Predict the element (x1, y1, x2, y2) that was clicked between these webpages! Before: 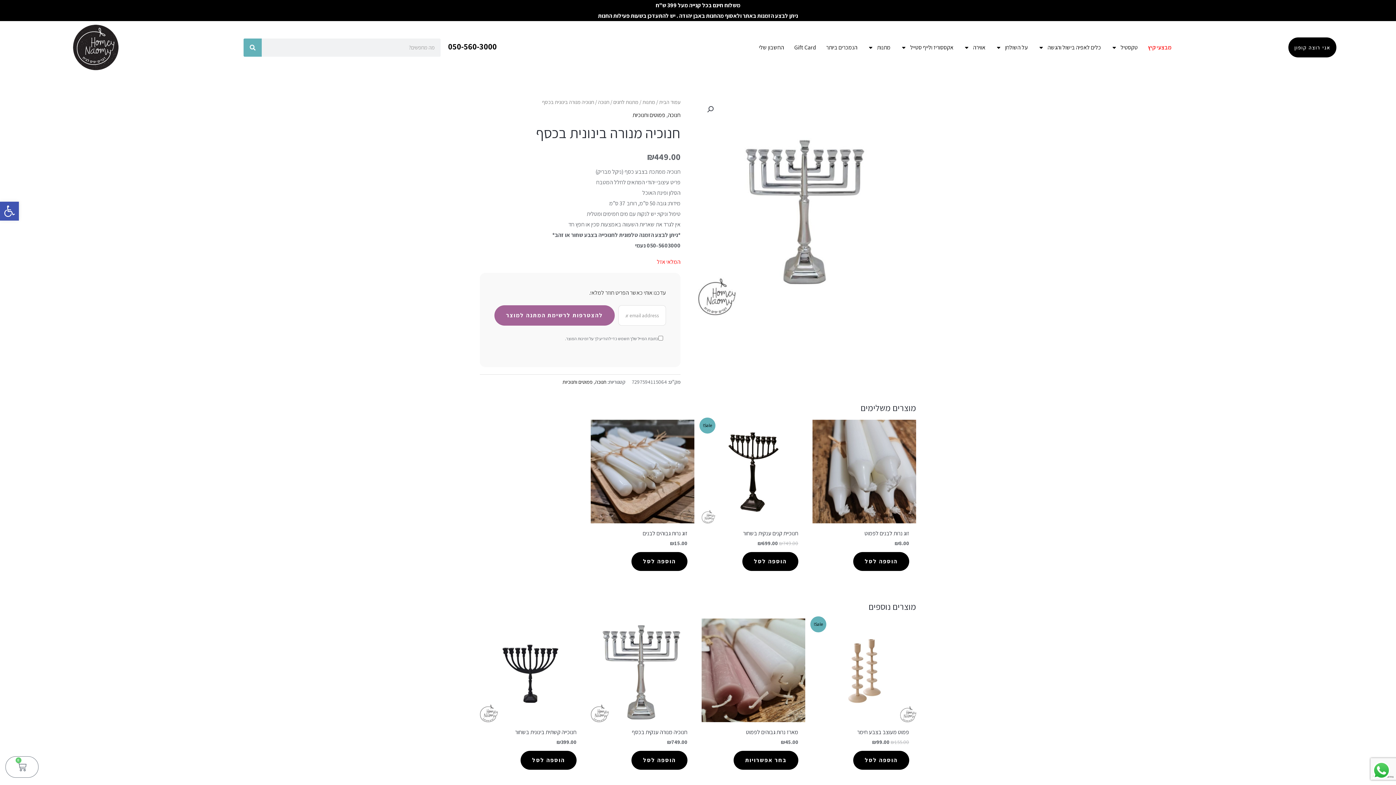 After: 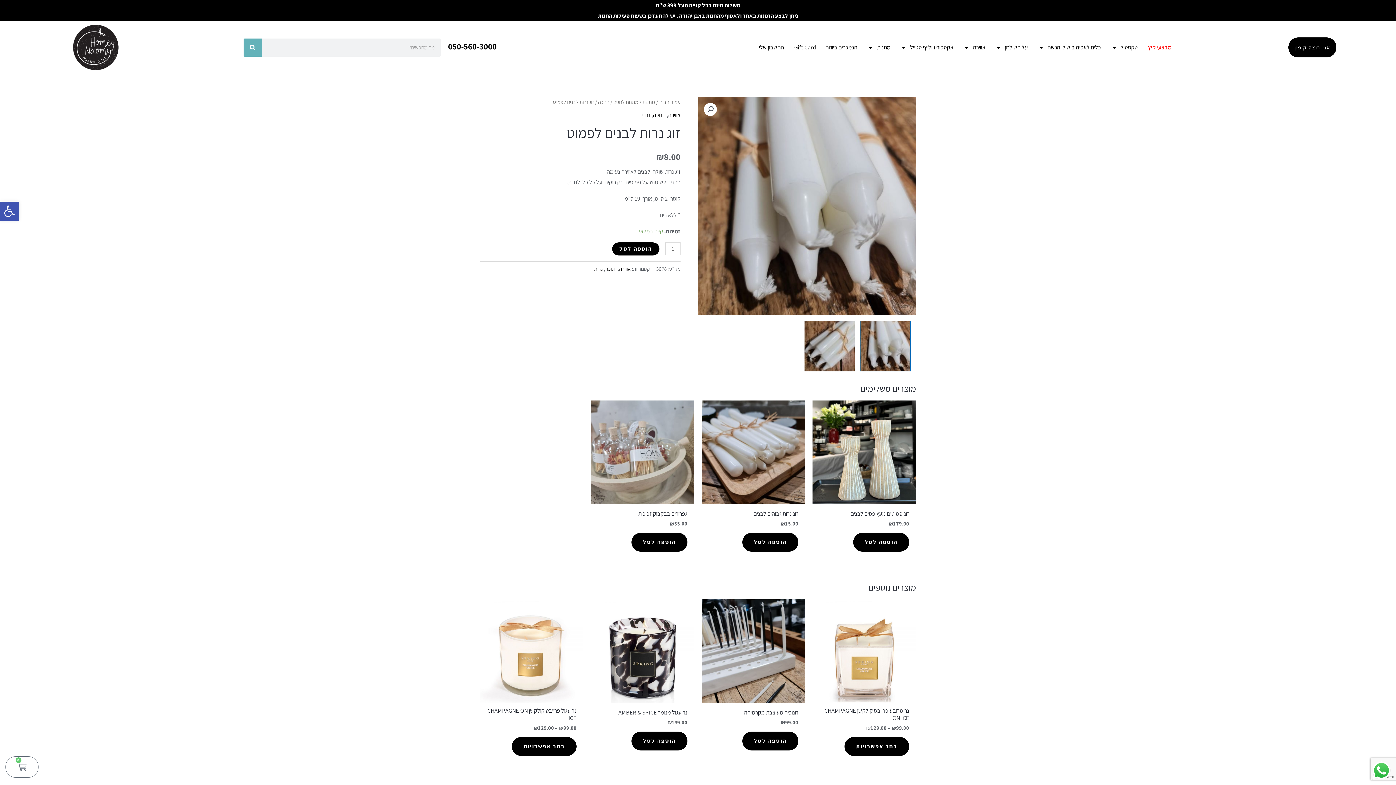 Action: bbox: (812, 420, 916, 523)